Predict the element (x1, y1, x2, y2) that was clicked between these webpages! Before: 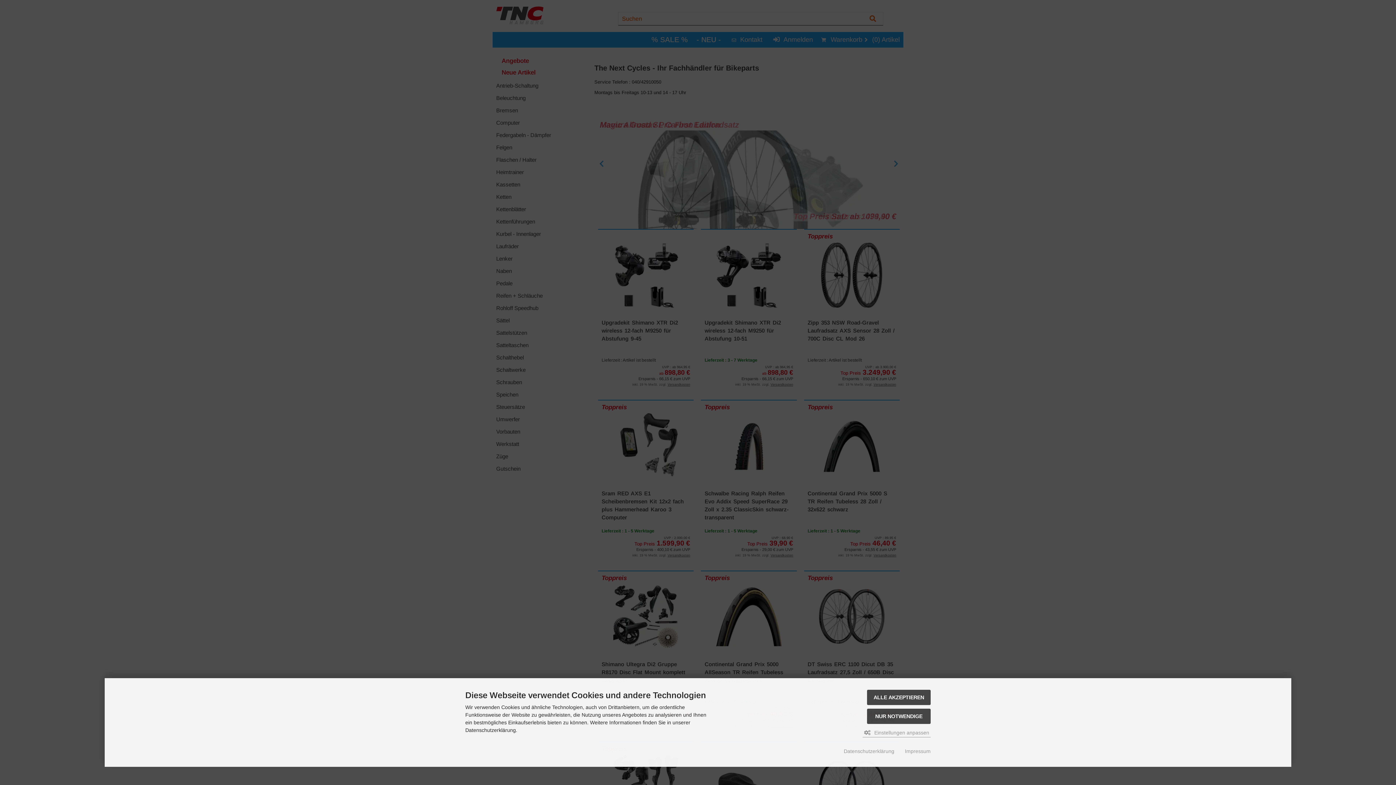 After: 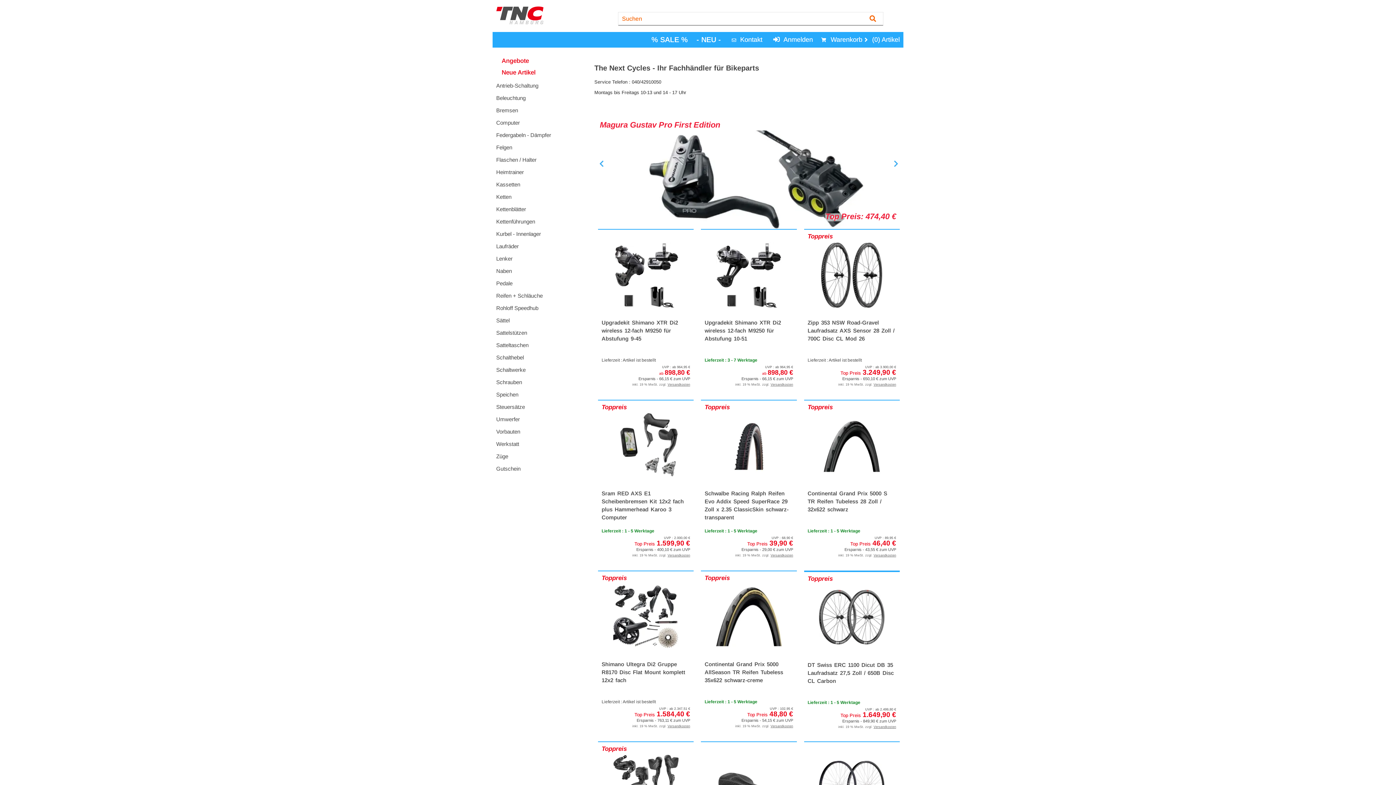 Action: label: NUR NOTWENDIGE bbox: (867, 709, 930, 724)